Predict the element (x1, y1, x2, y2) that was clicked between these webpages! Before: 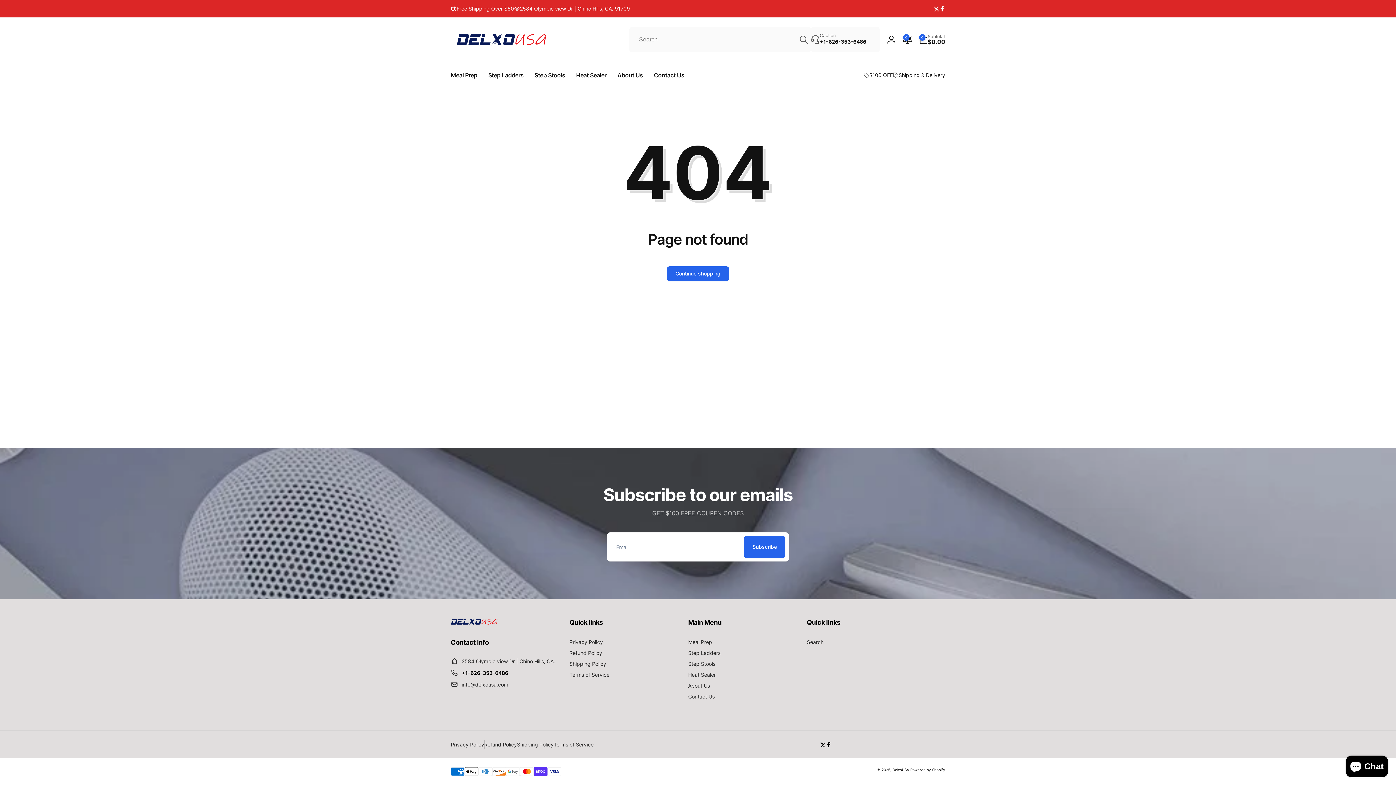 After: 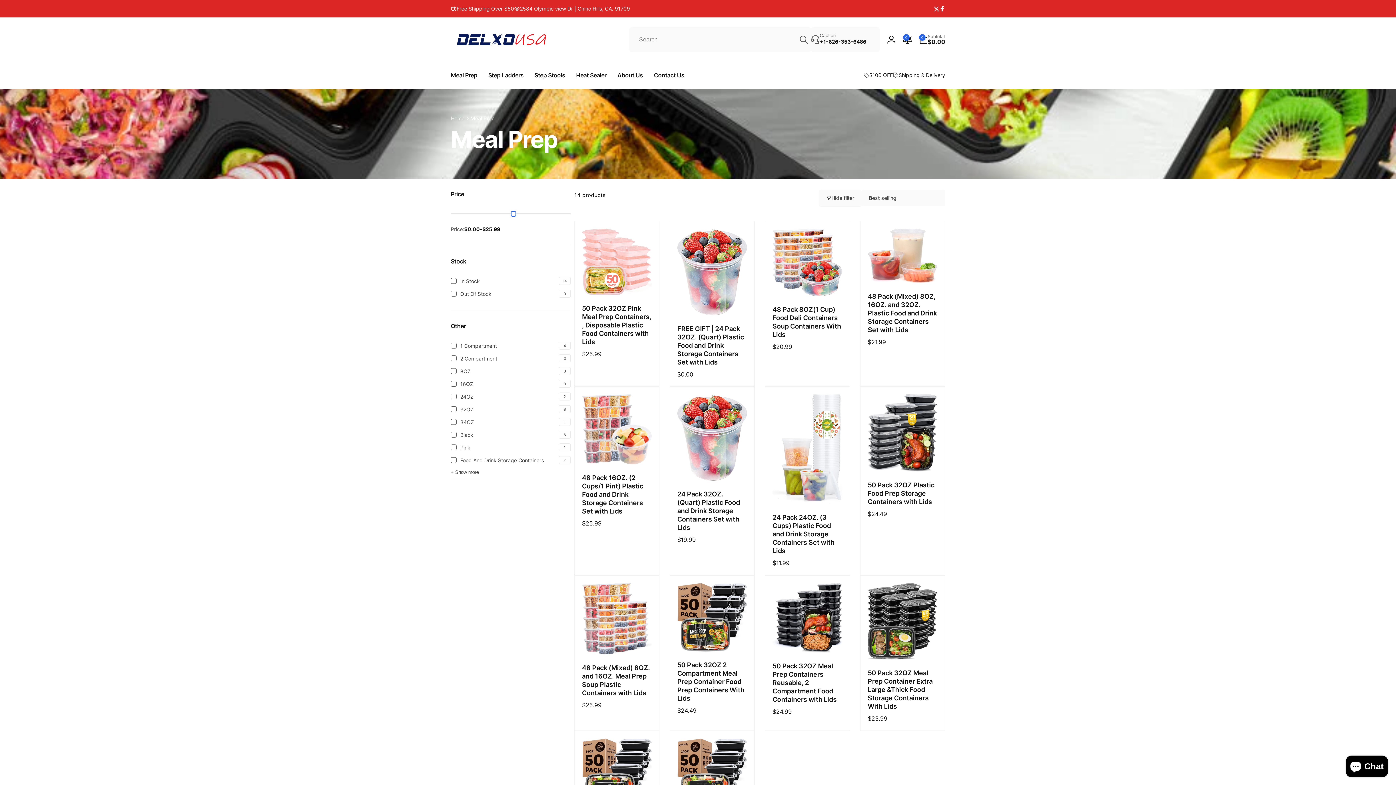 Action: label: Meal Prep bbox: (688, 639, 712, 648)